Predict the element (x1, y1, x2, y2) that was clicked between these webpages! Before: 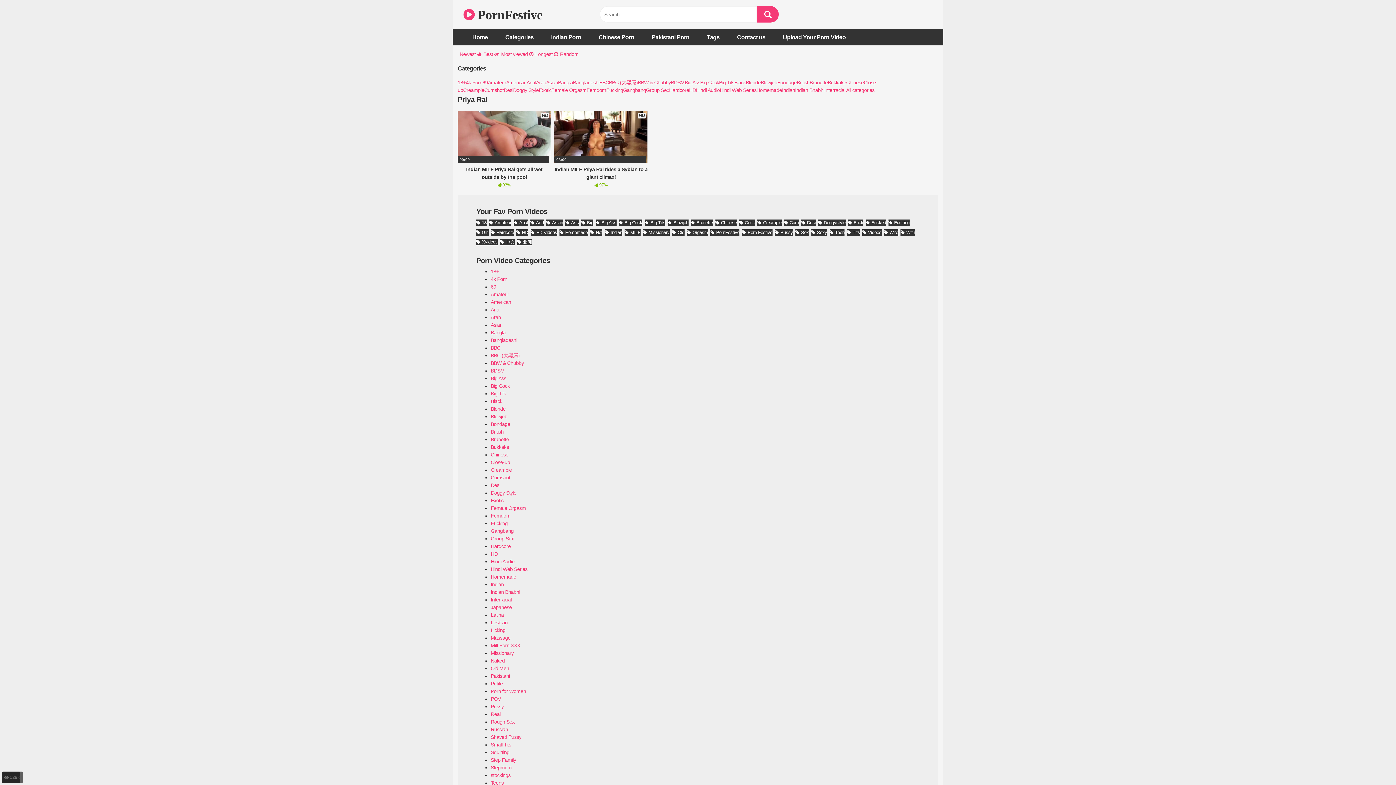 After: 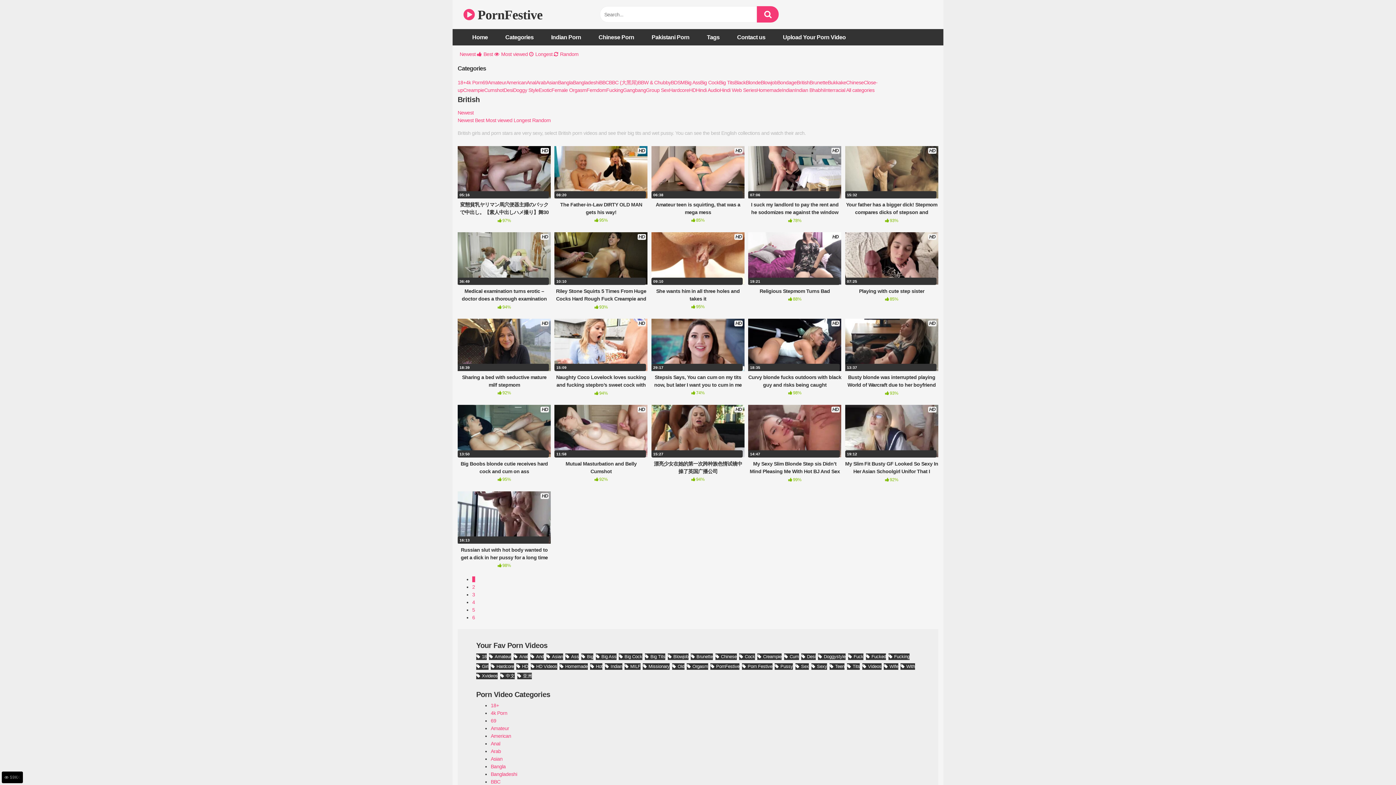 Action: label: British bbox: (490, 429, 503, 434)